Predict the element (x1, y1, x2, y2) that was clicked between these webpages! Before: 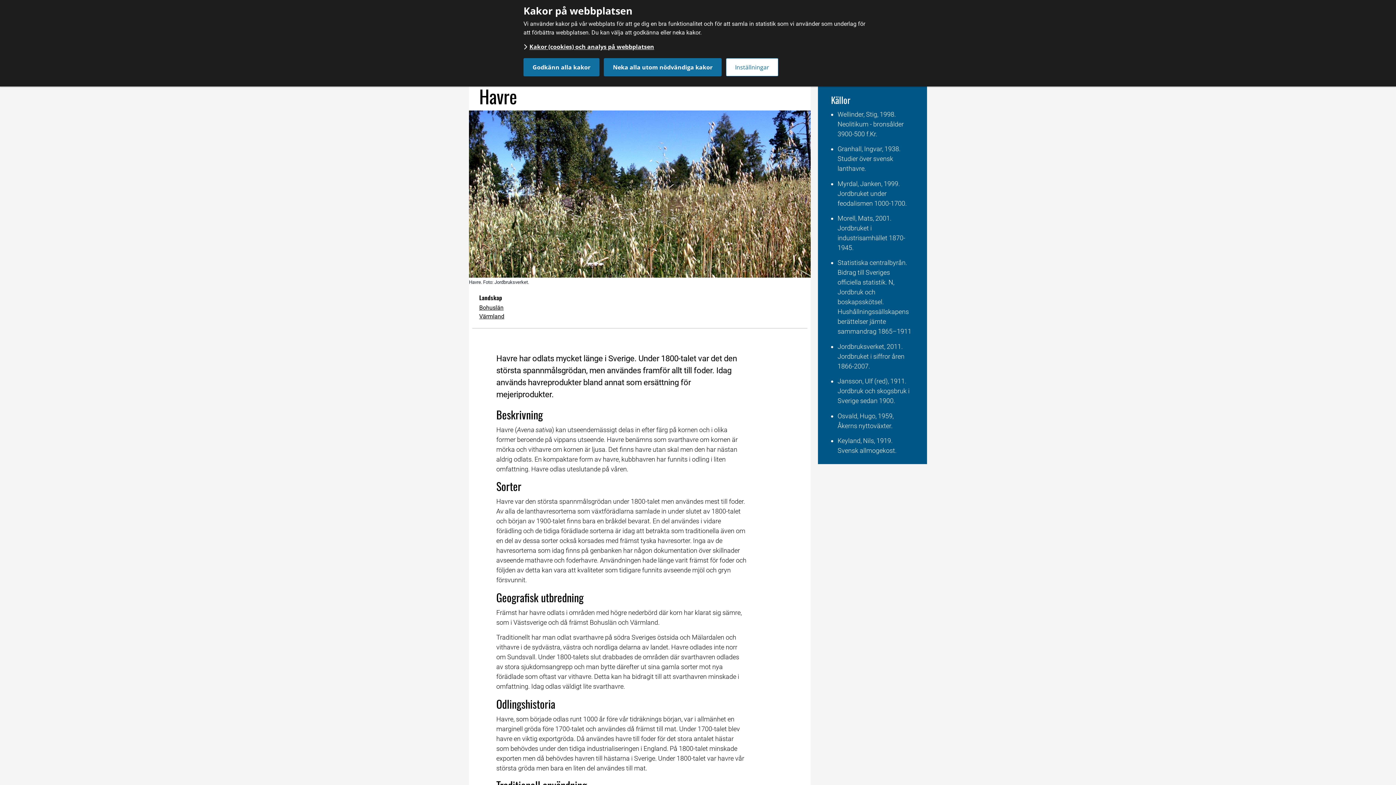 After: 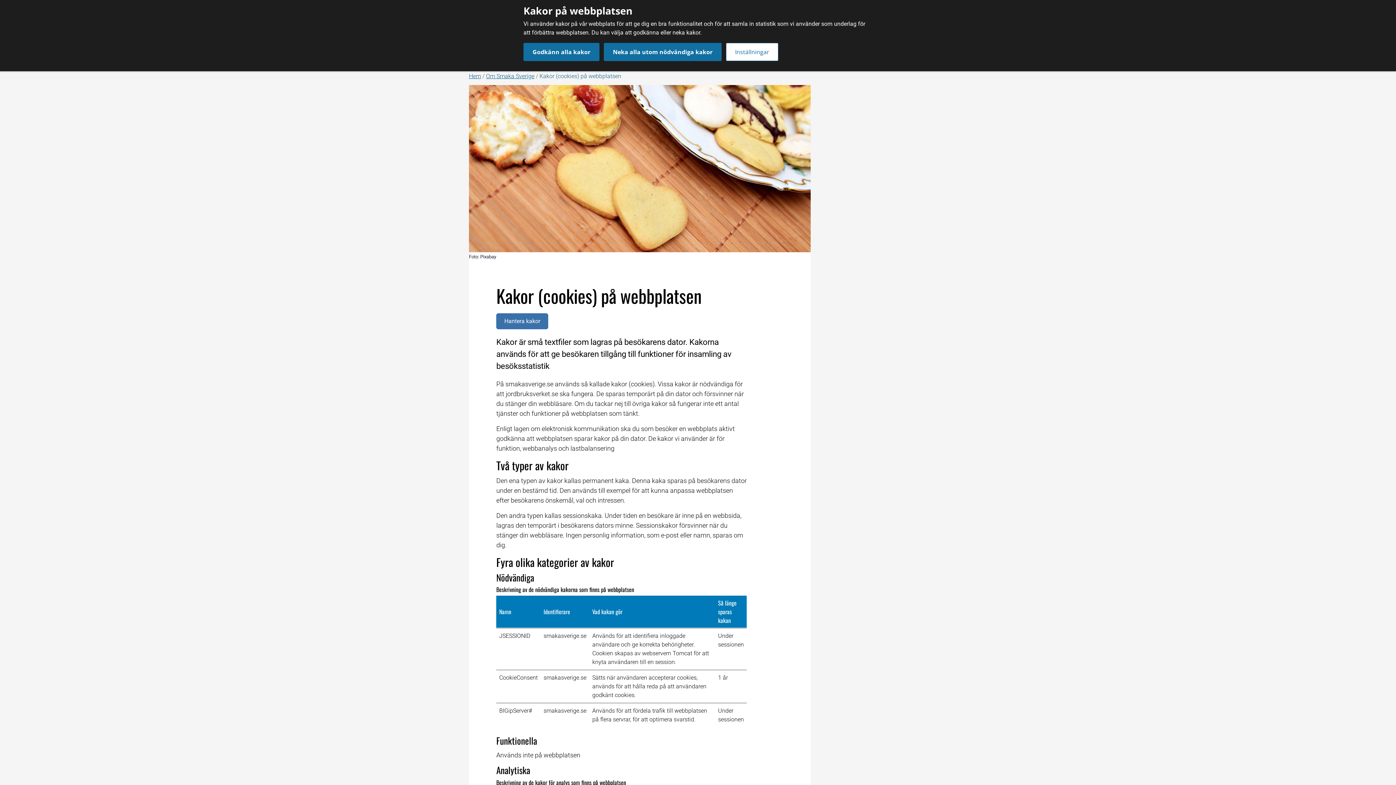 Action: bbox: (523, 42, 654, 51) label: Kakor (cookies) och analys på webbplatsen